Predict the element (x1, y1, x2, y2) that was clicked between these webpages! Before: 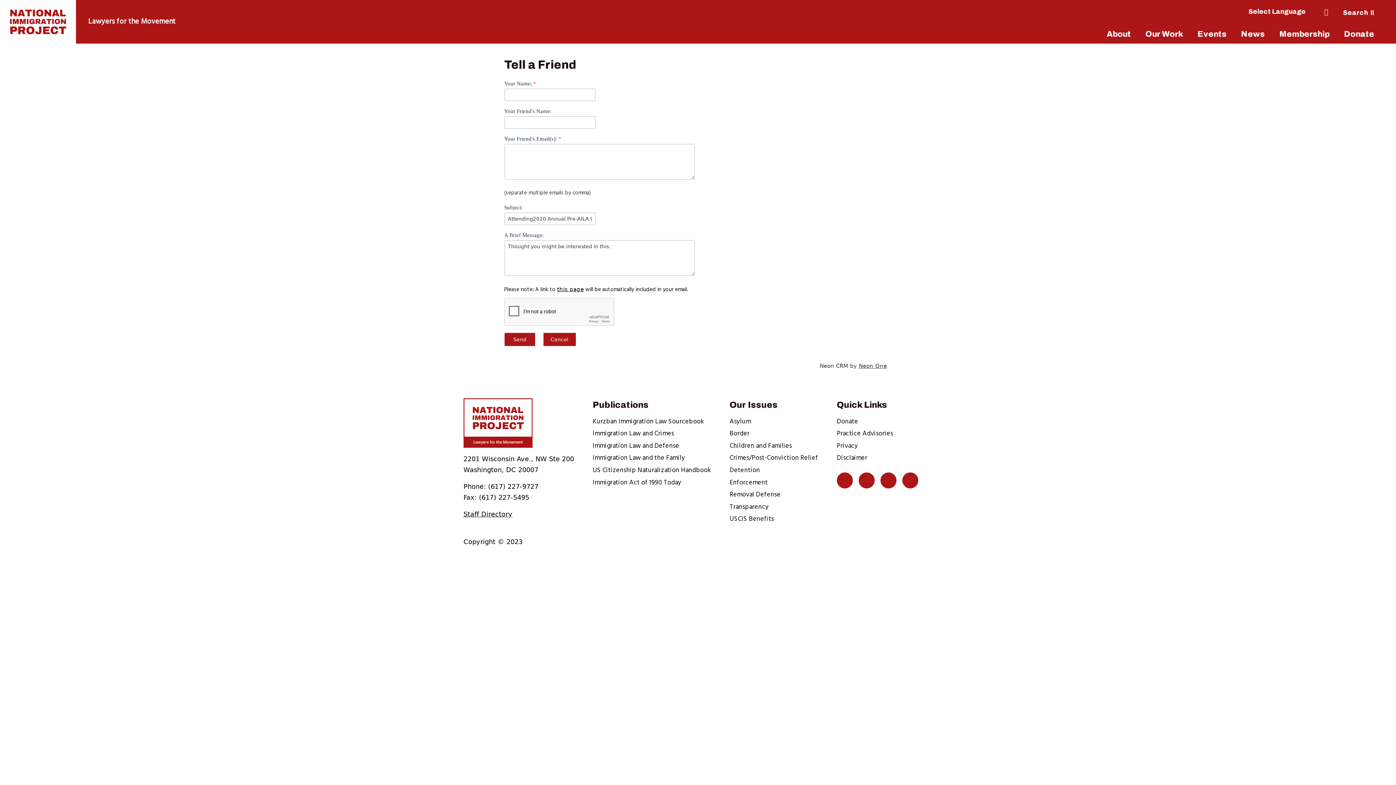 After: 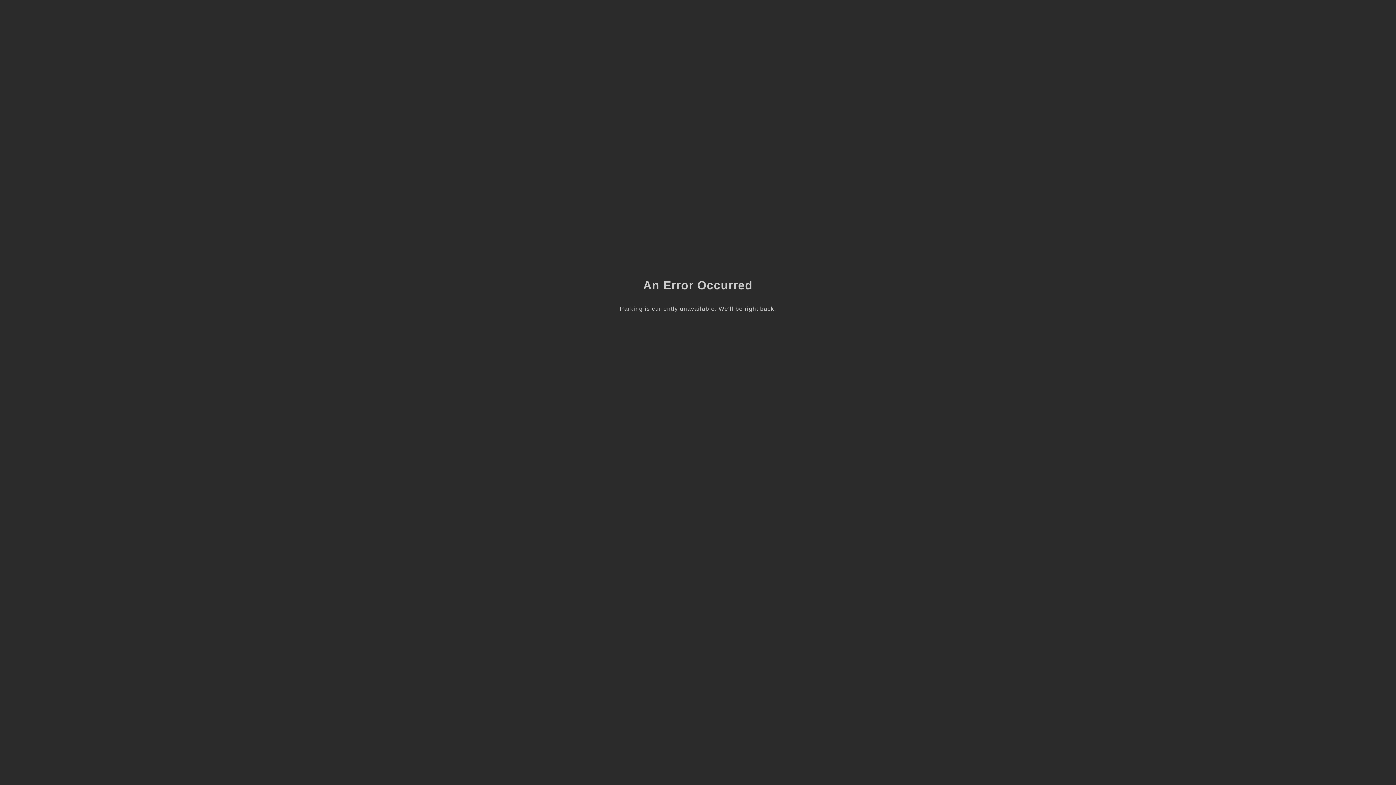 Action: label: this page bbox: (557, 286, 584, 292)